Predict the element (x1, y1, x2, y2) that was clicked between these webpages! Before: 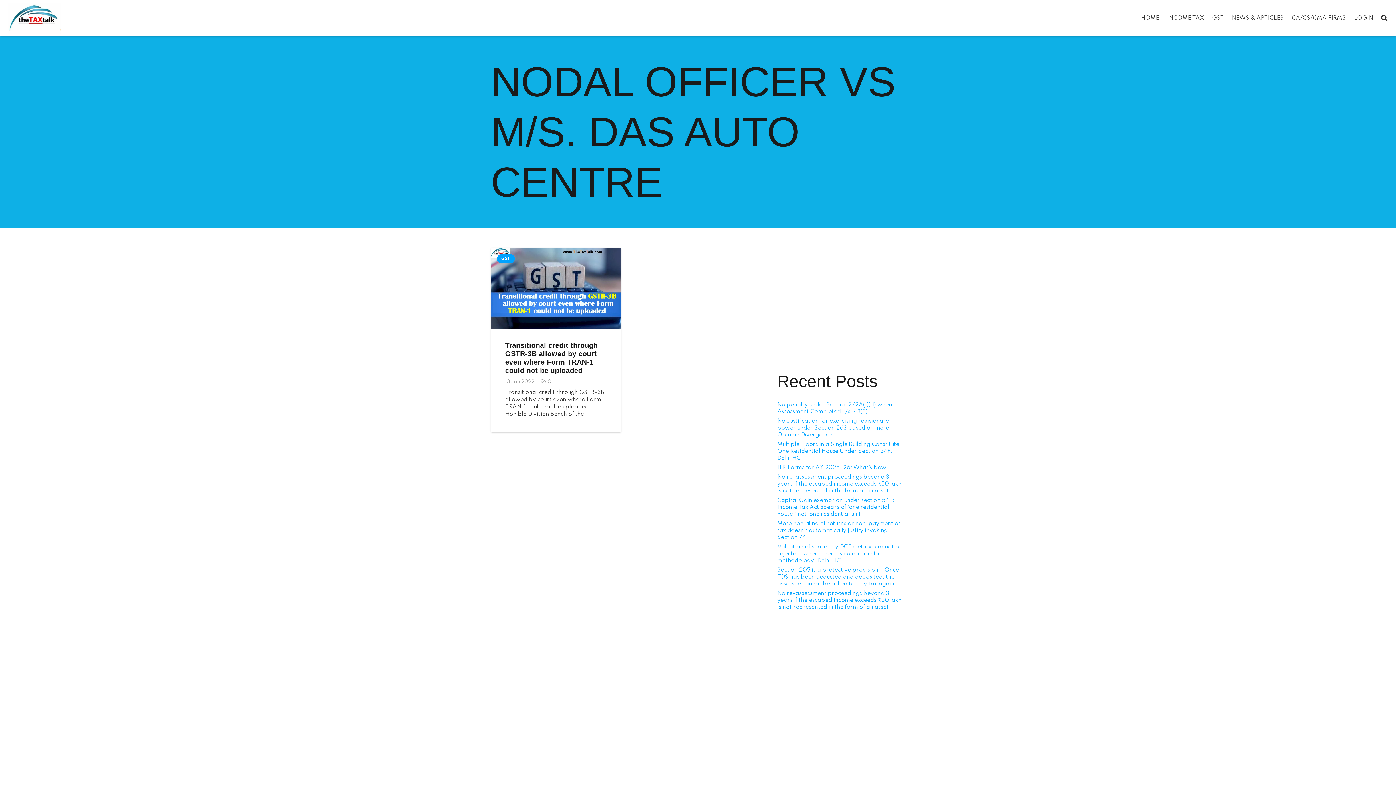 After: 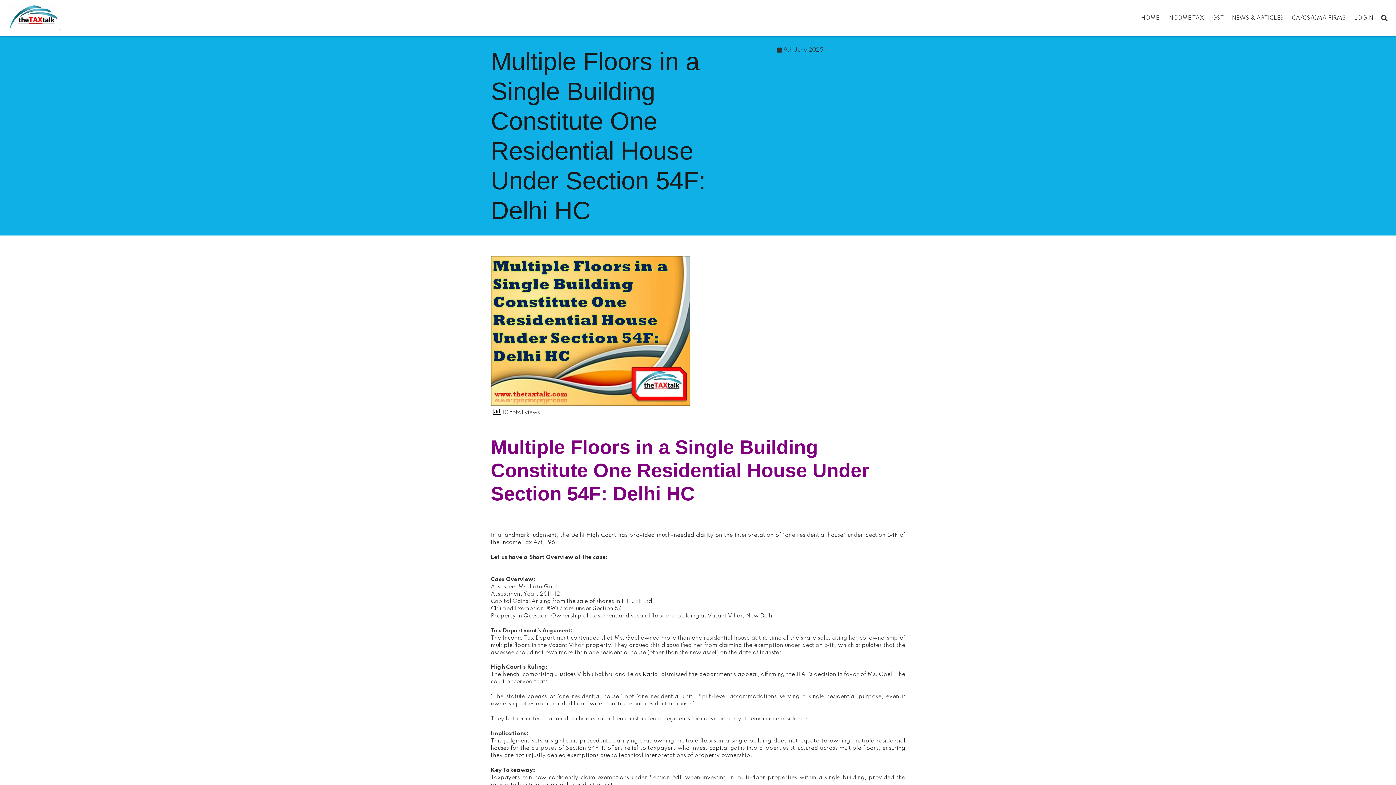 Action: label: Multiple Floors in a Single Building Constitute One Residential House Under Section 54F: Delhi HC bbox: (777, 441, 899, 461)